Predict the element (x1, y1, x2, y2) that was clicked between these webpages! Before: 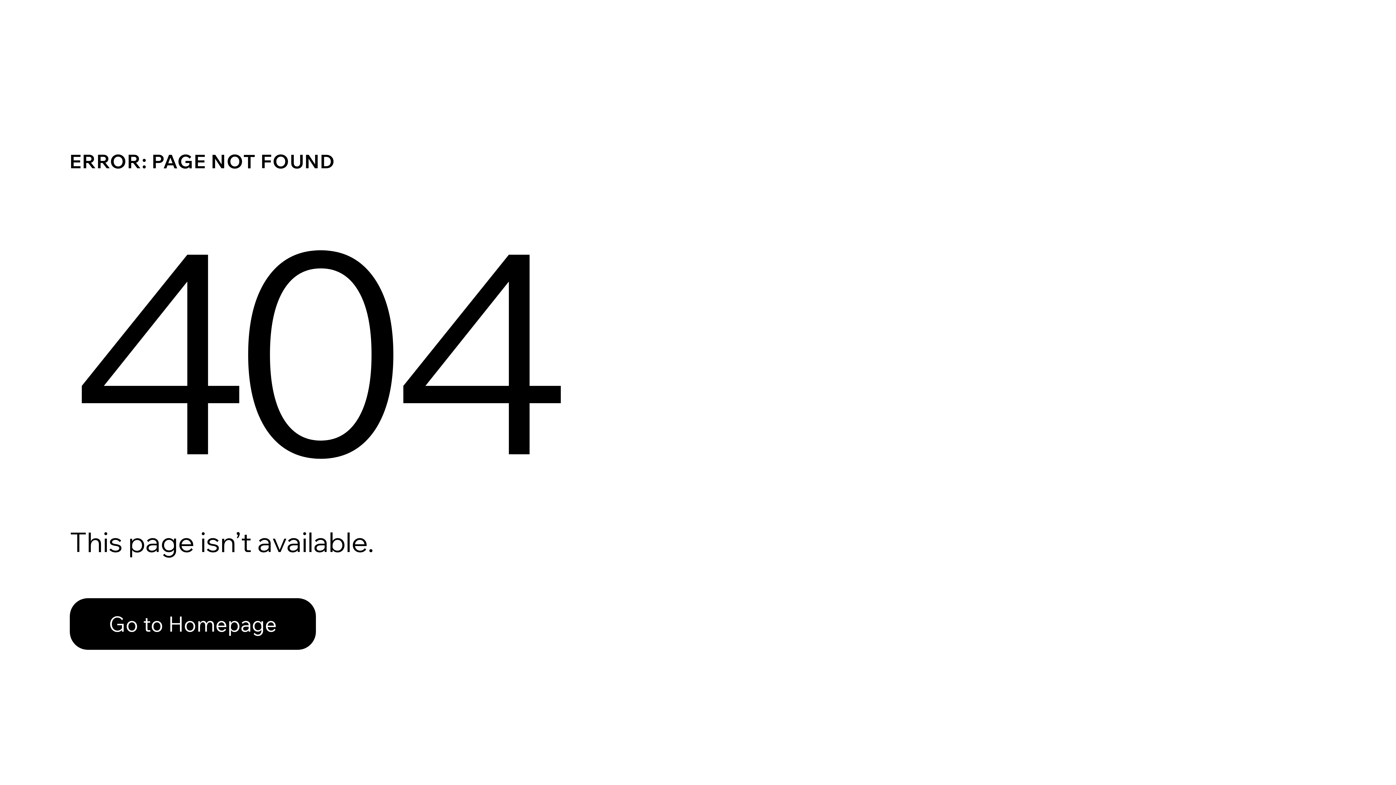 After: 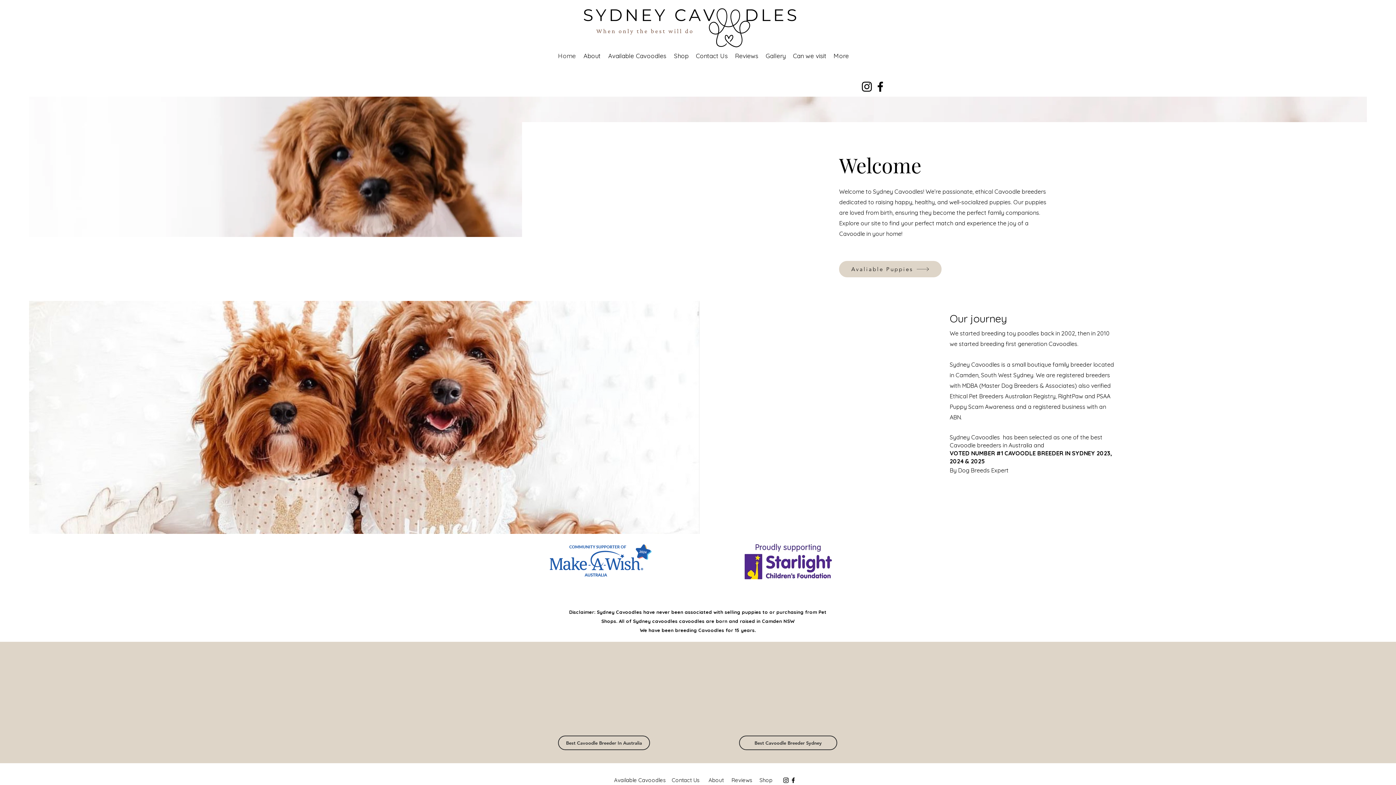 Action: bbox: (69, 598, 316, 650) label: Go to Homepage